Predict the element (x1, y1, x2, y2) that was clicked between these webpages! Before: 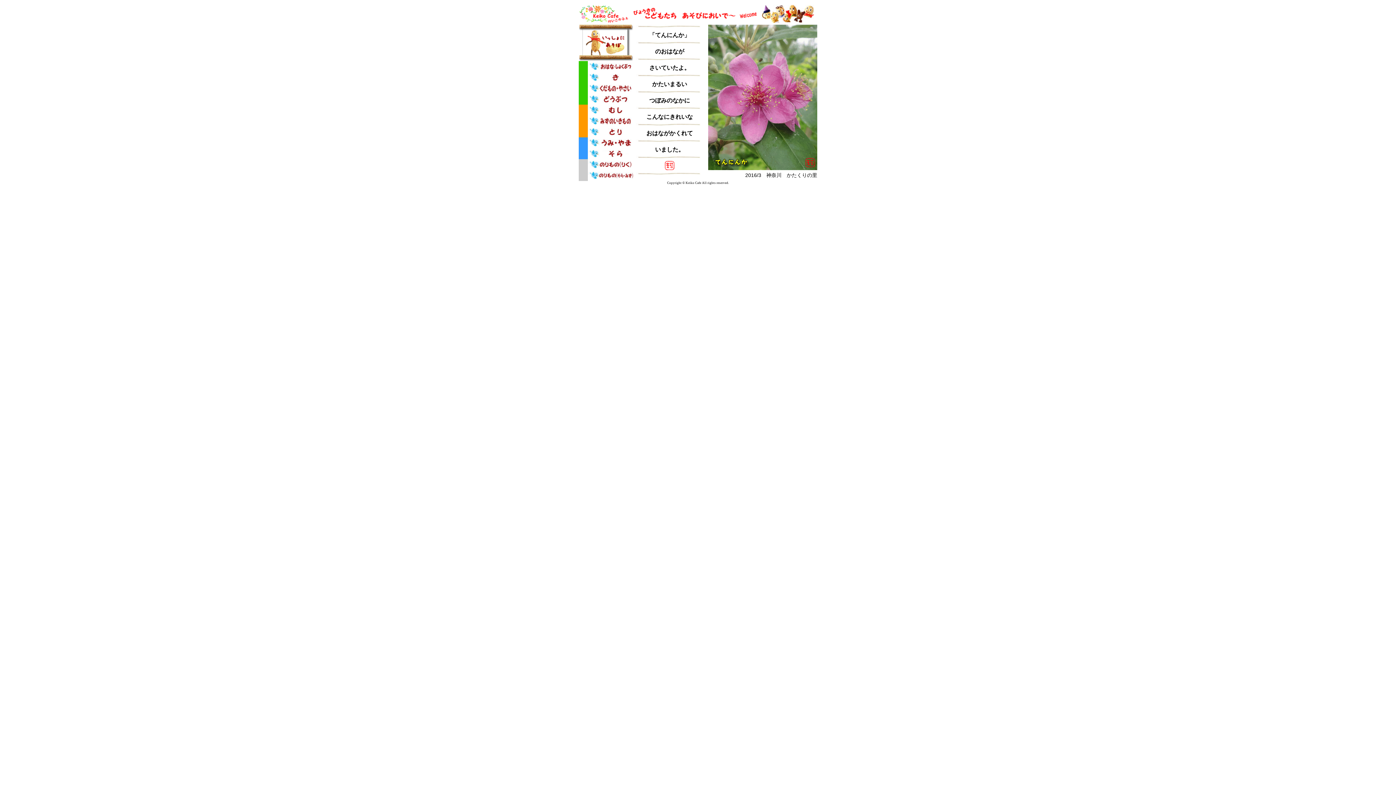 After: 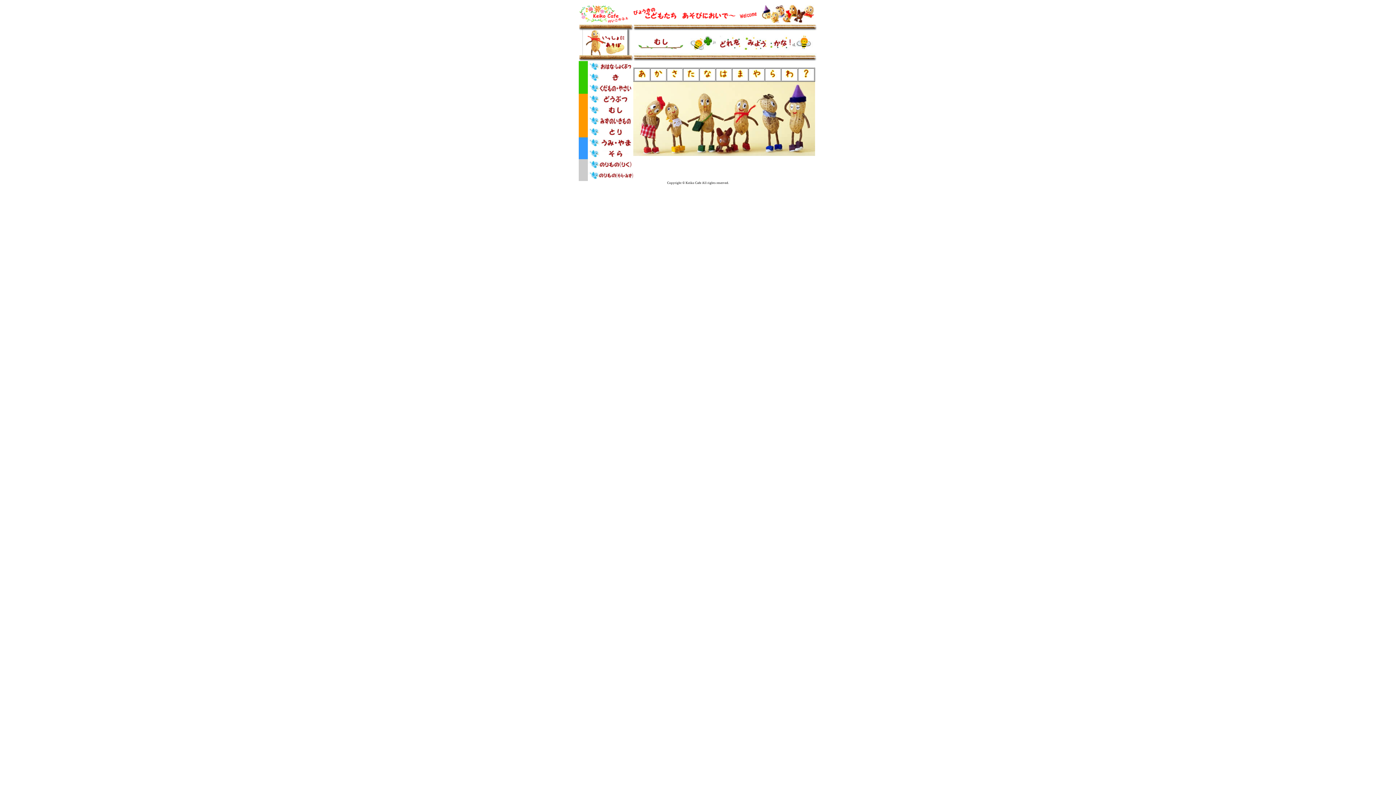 Action: bbox: (588, 108, 633, 114)